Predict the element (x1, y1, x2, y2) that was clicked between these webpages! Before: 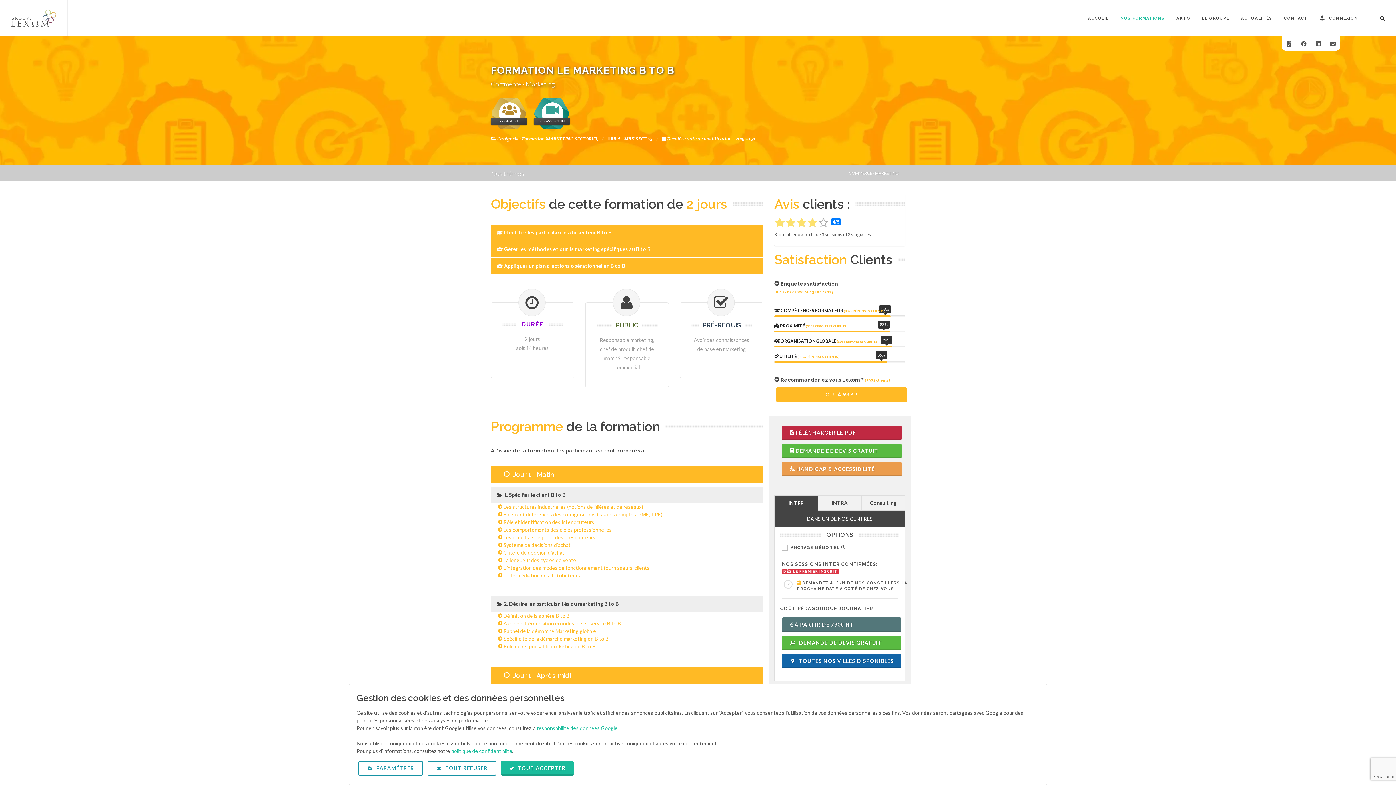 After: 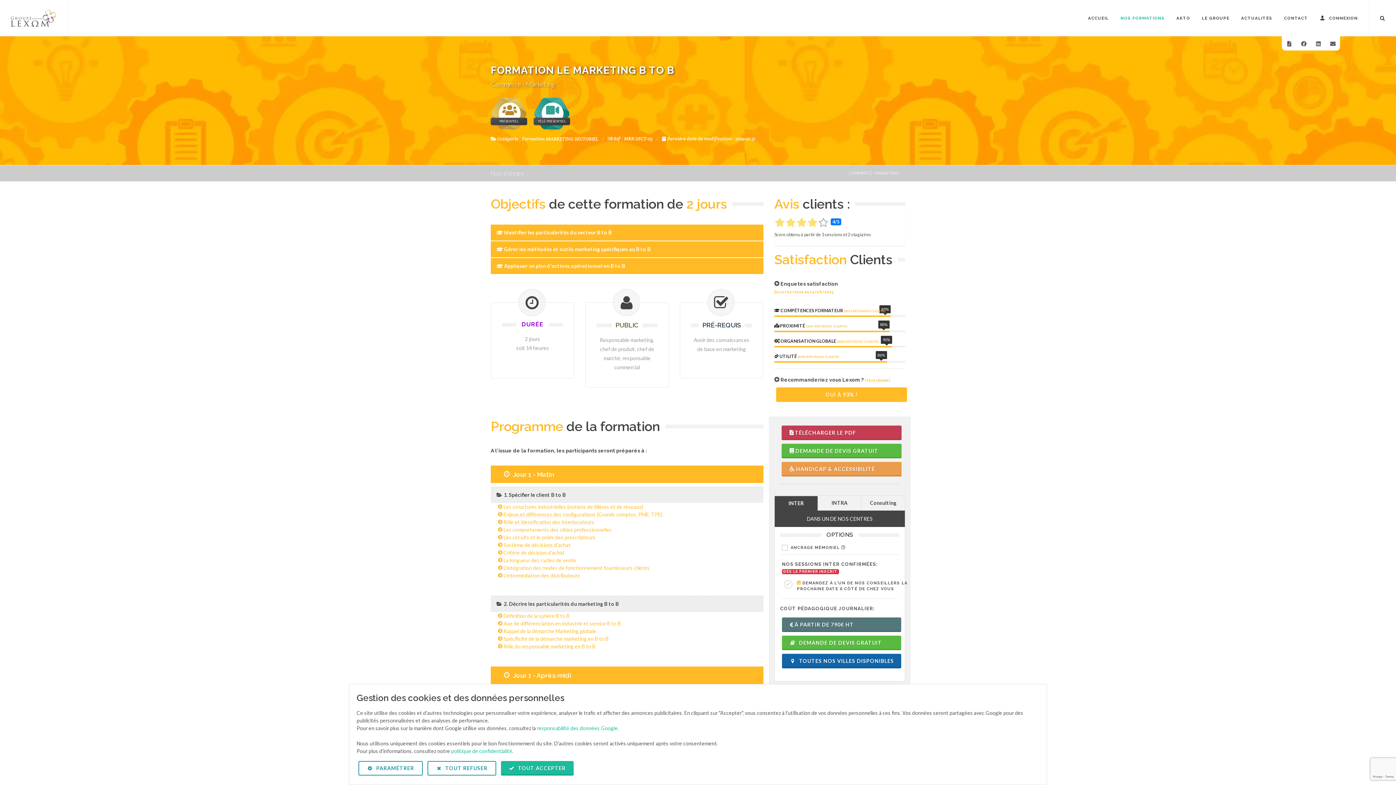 Action: bbox: (781, 425, 901, 440) label:  TÉLÉCHARGER LE PDF